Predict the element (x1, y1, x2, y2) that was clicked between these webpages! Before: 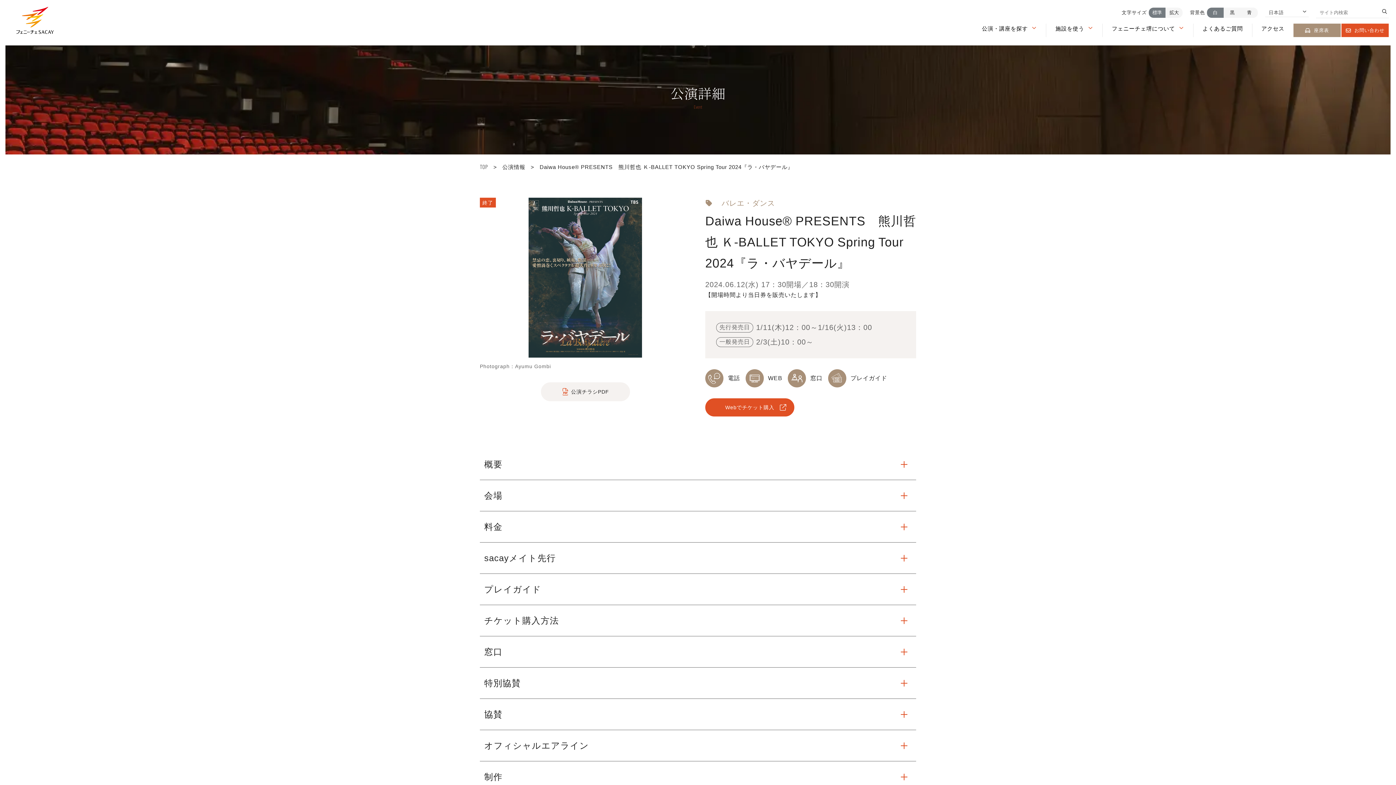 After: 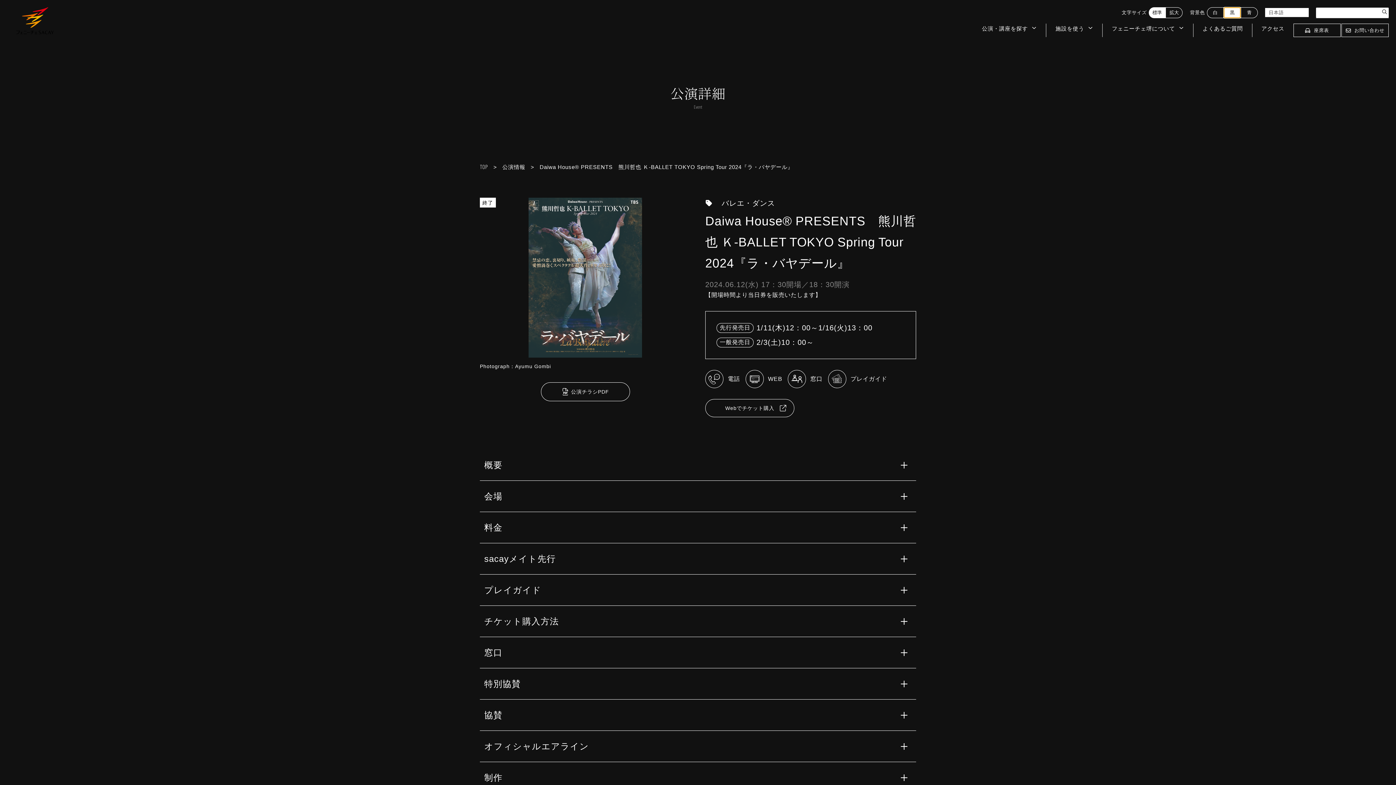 Action: bbox: (1224, 7, 1241, 17) label: 背景色を黒にする